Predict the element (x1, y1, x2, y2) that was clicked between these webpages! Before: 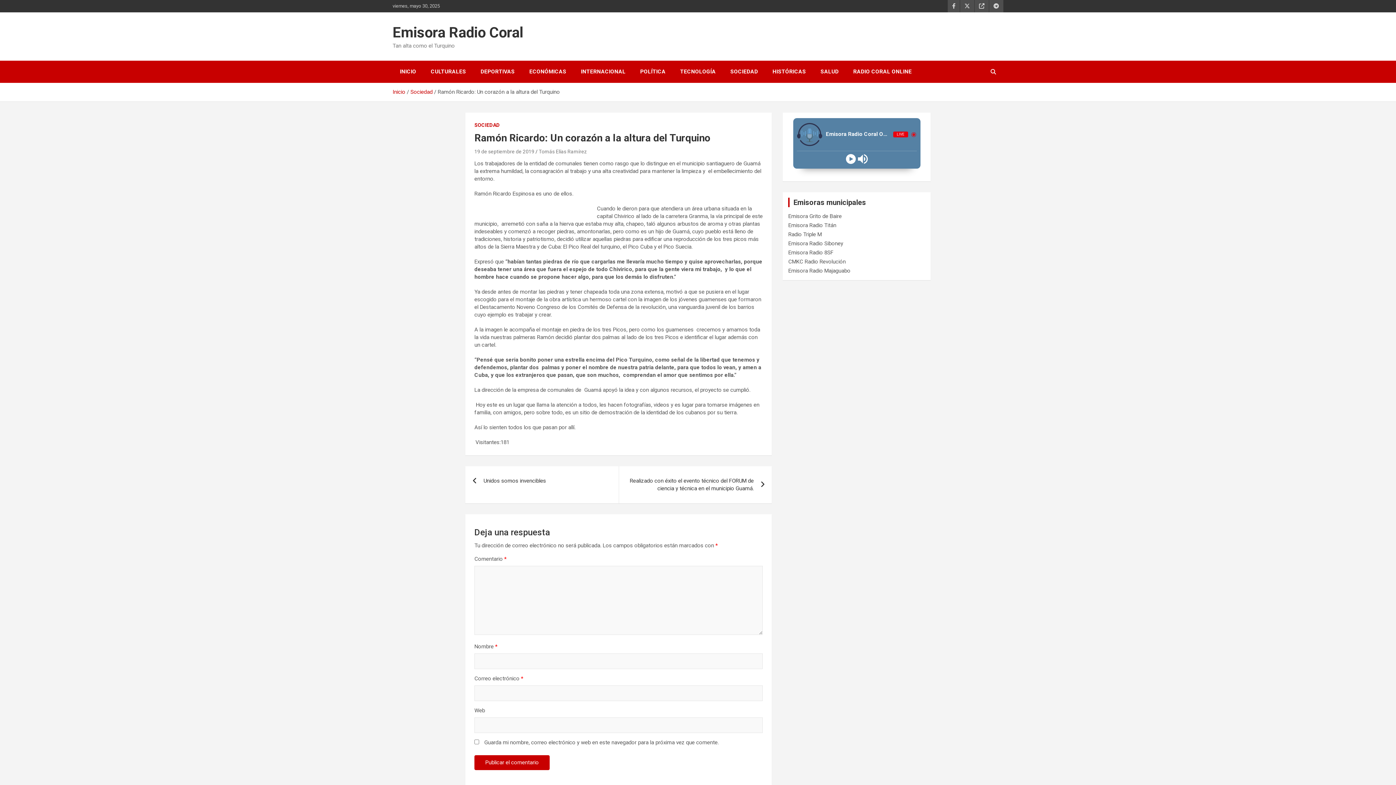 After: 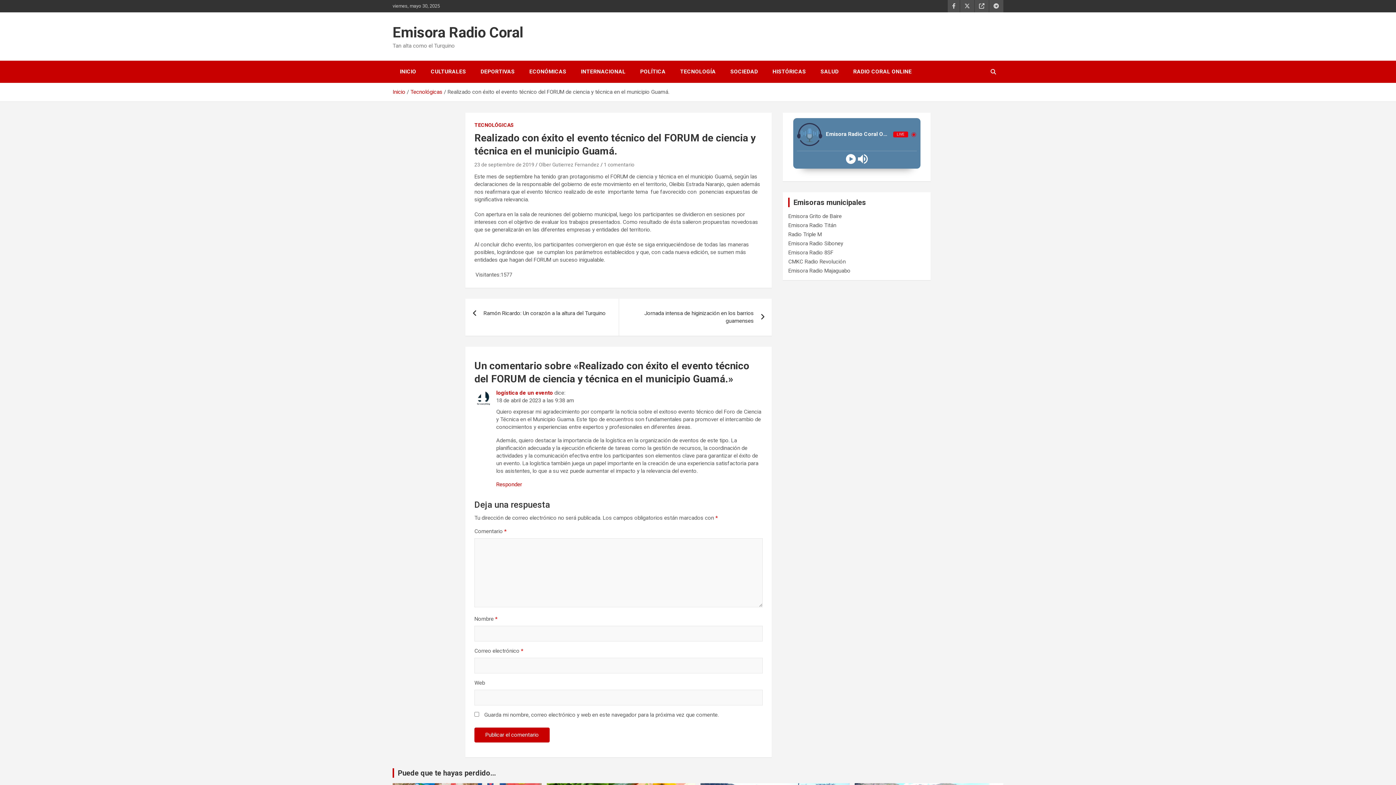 Action: label: Realizado con éxito el evento técnico del FORUM de ciencia y técnica en el municipio Guamá. bbox: (618, 466, 772, 503)